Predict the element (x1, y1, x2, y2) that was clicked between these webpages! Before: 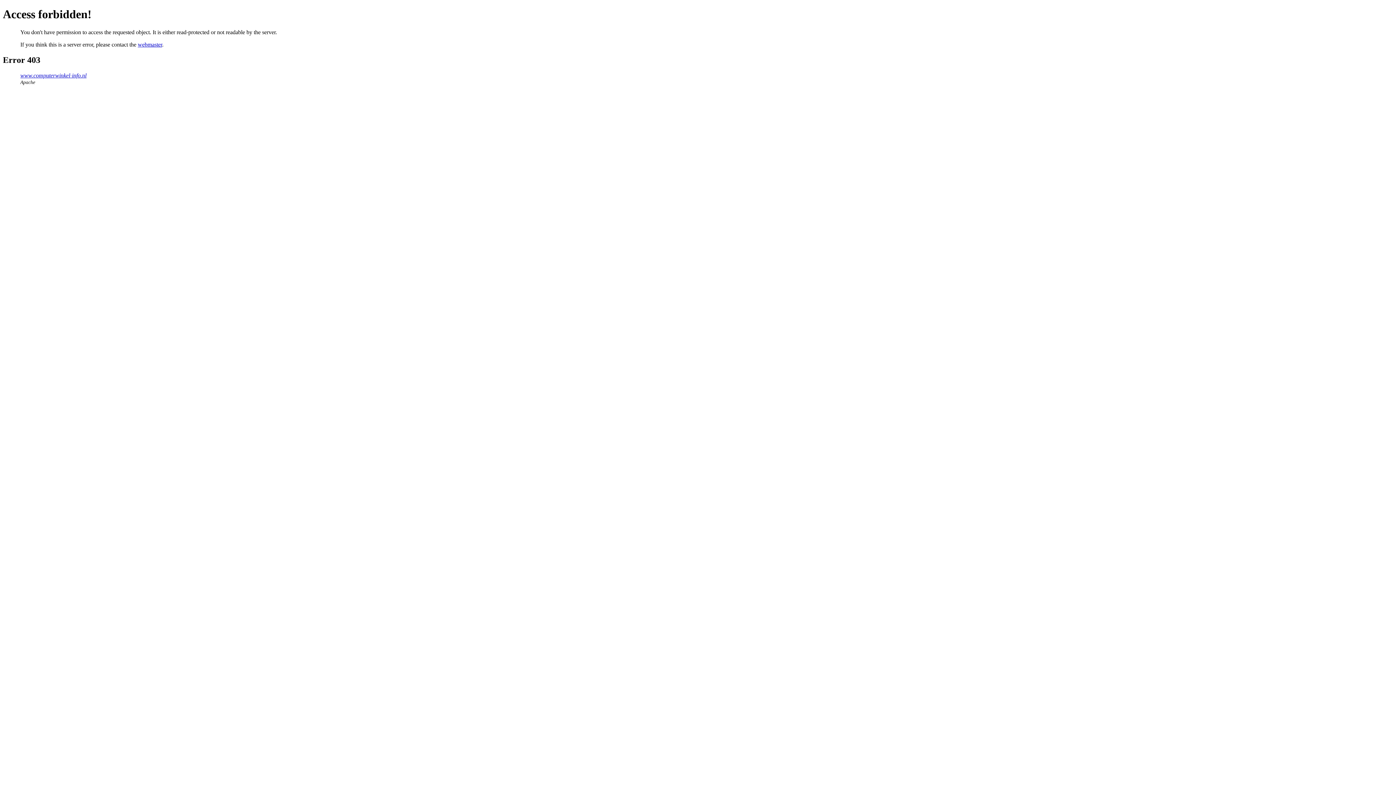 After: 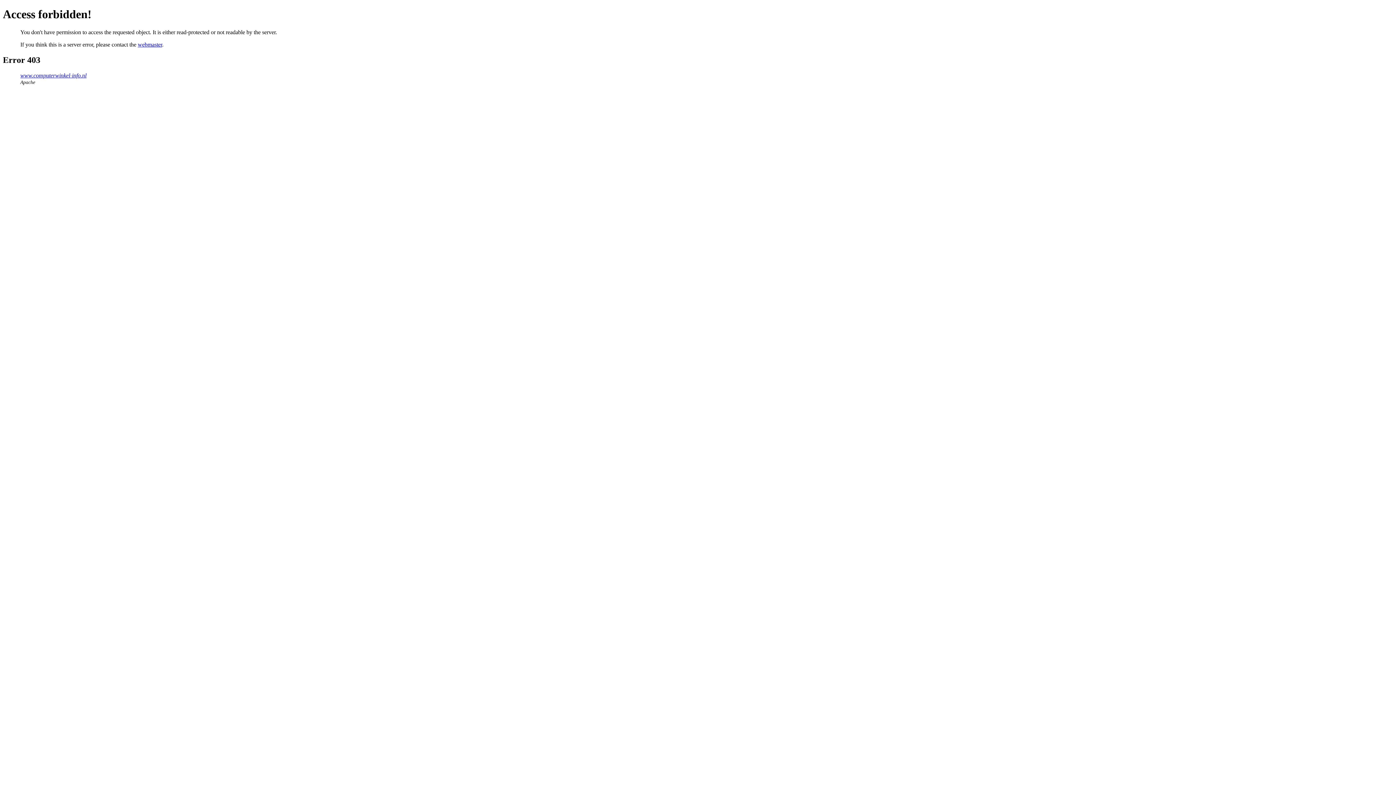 Action: bbox: (137, 41, 162, 47) label: webmaster